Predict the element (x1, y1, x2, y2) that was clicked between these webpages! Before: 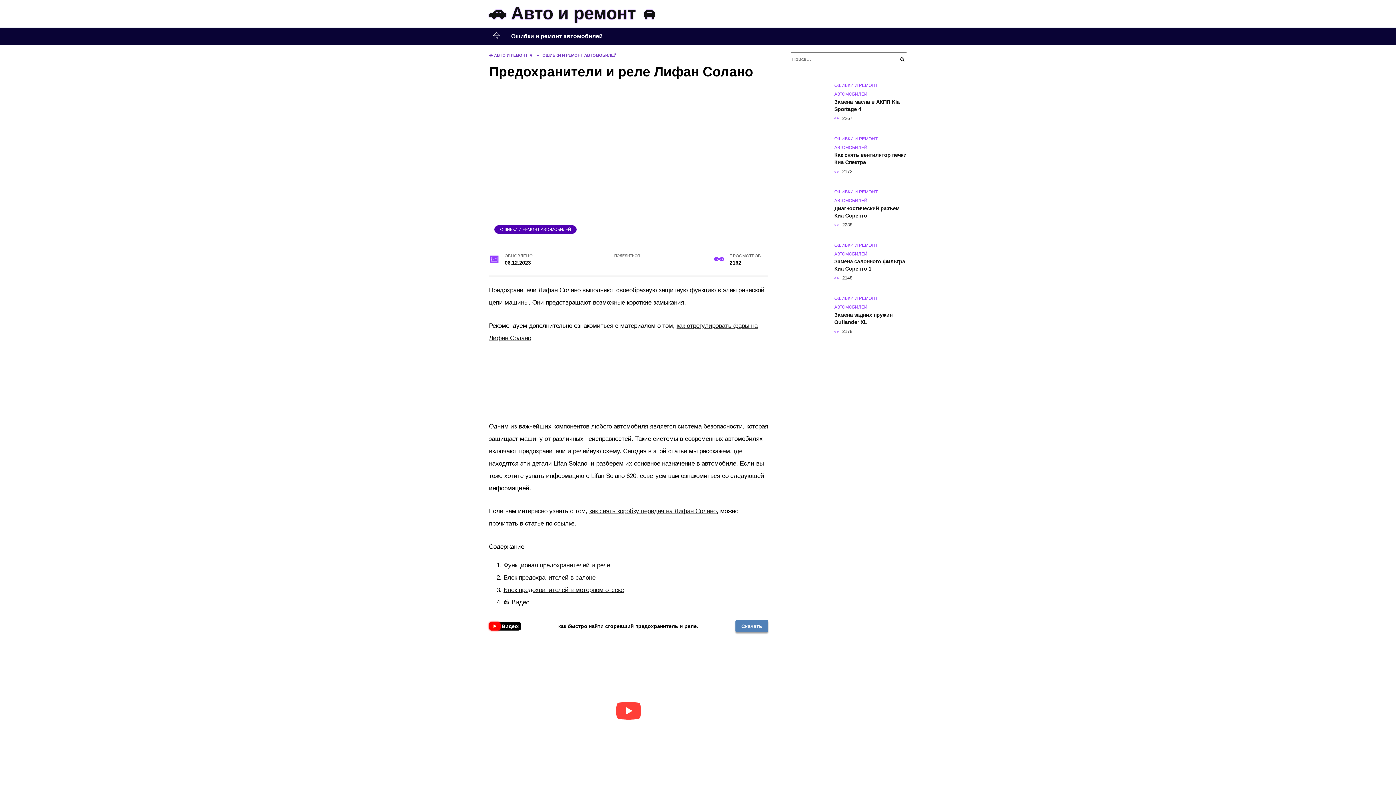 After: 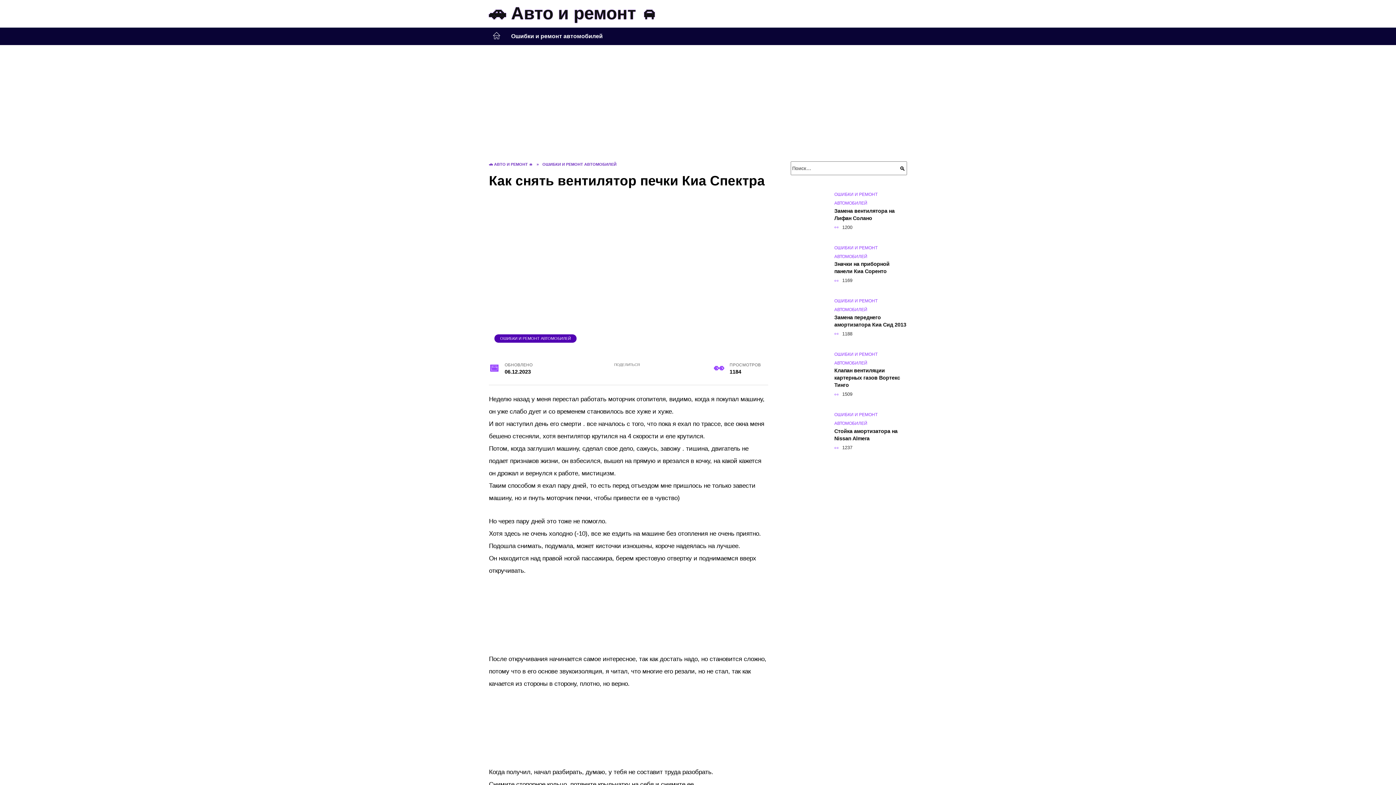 Action: bbox: (834, 151, 906, 165) label: Как снять вентилятор печки Киа Спектра